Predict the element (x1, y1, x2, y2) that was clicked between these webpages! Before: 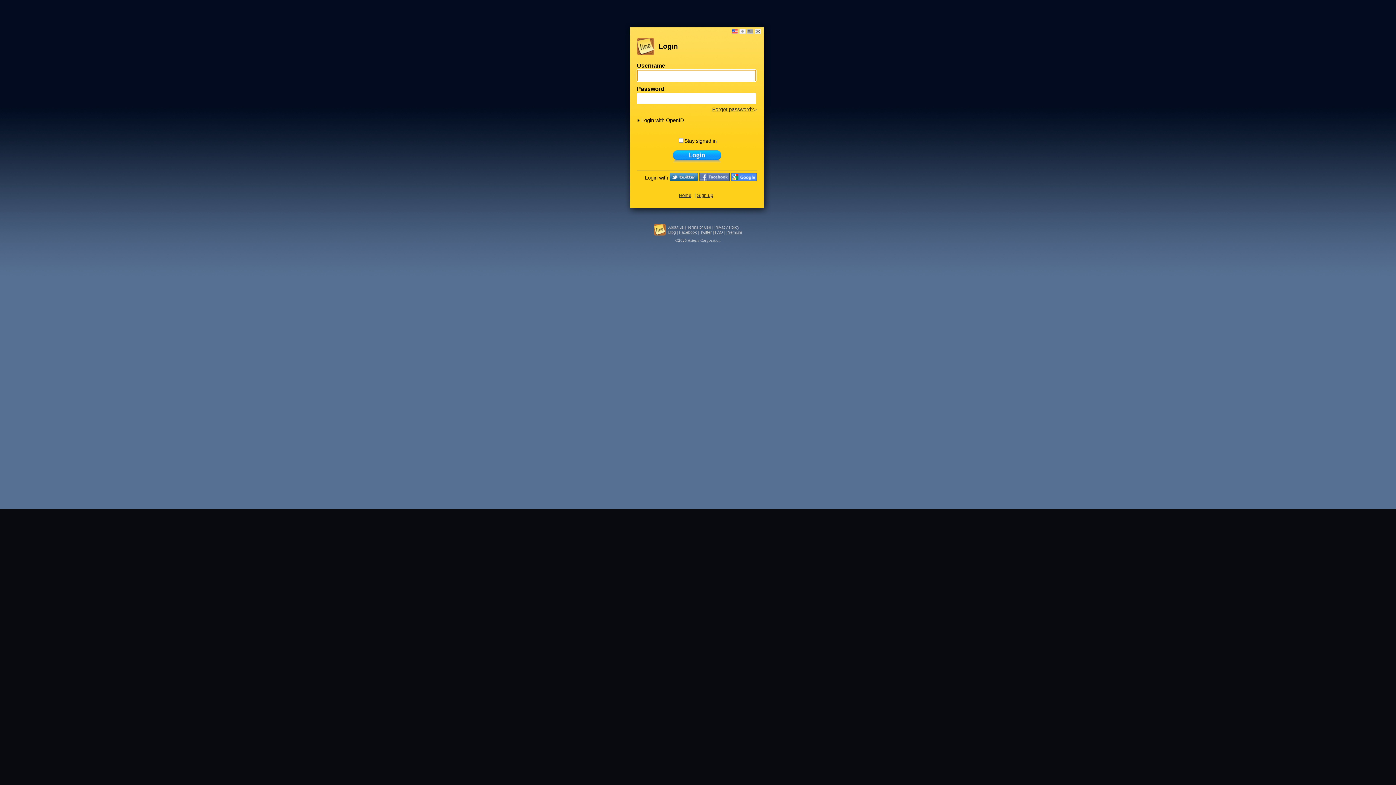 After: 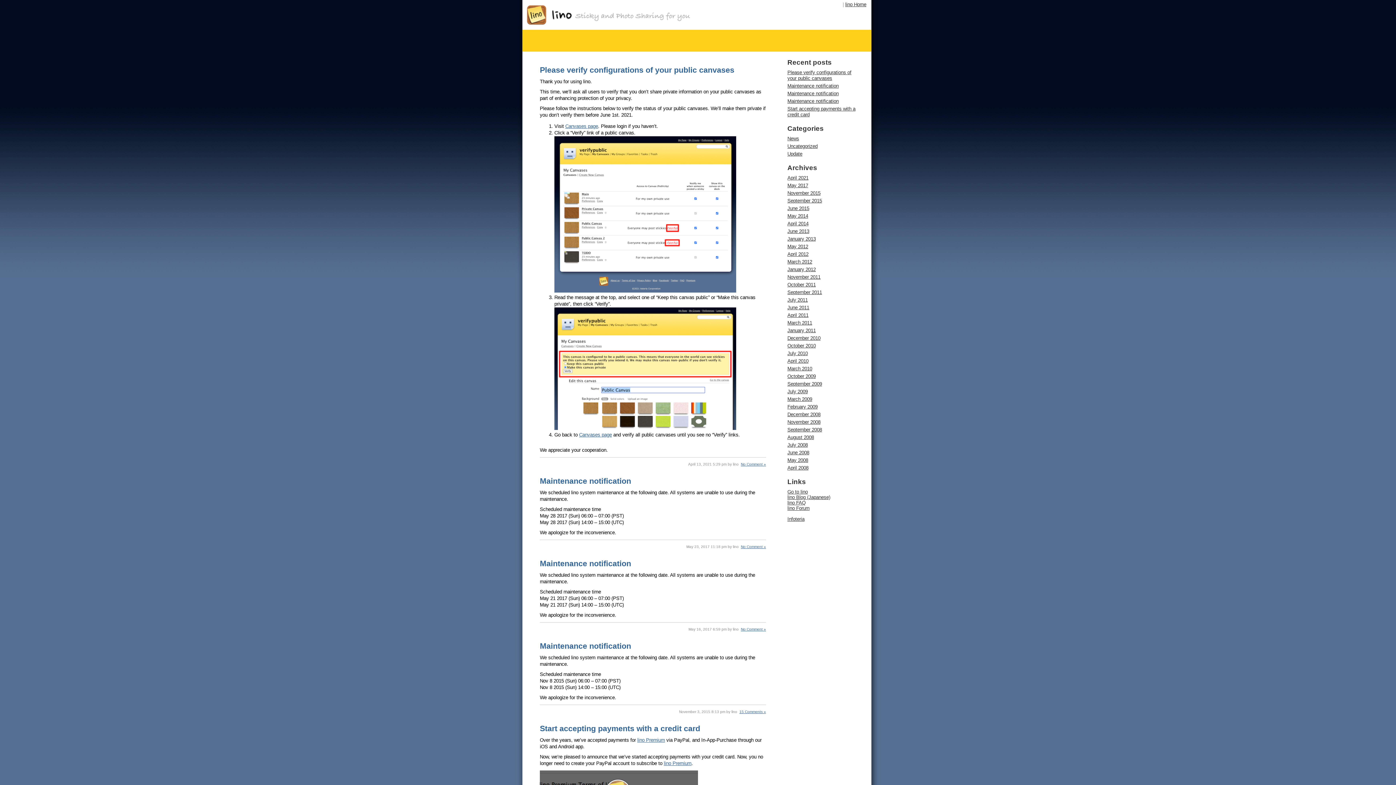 Action: label: Blog bbox: (668, 230, 676, 234)